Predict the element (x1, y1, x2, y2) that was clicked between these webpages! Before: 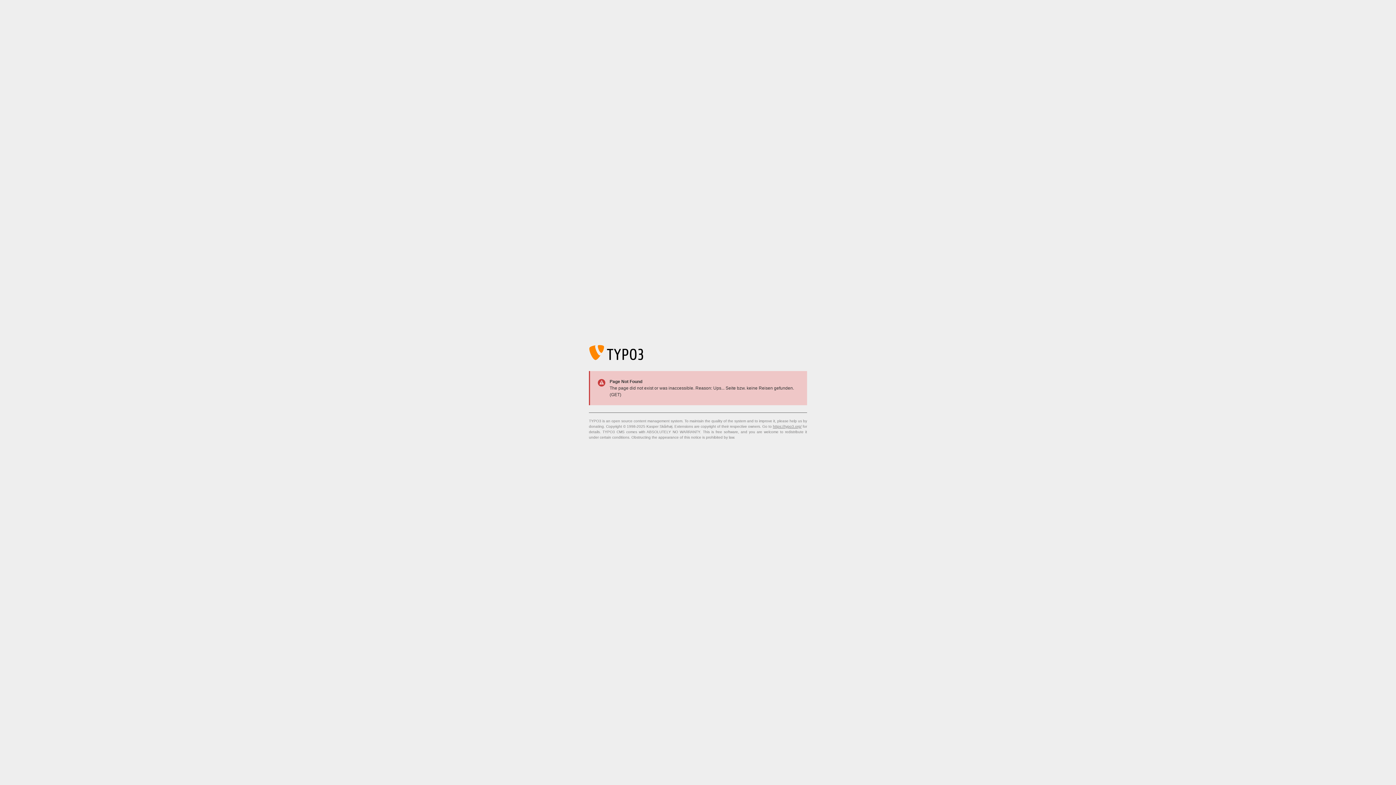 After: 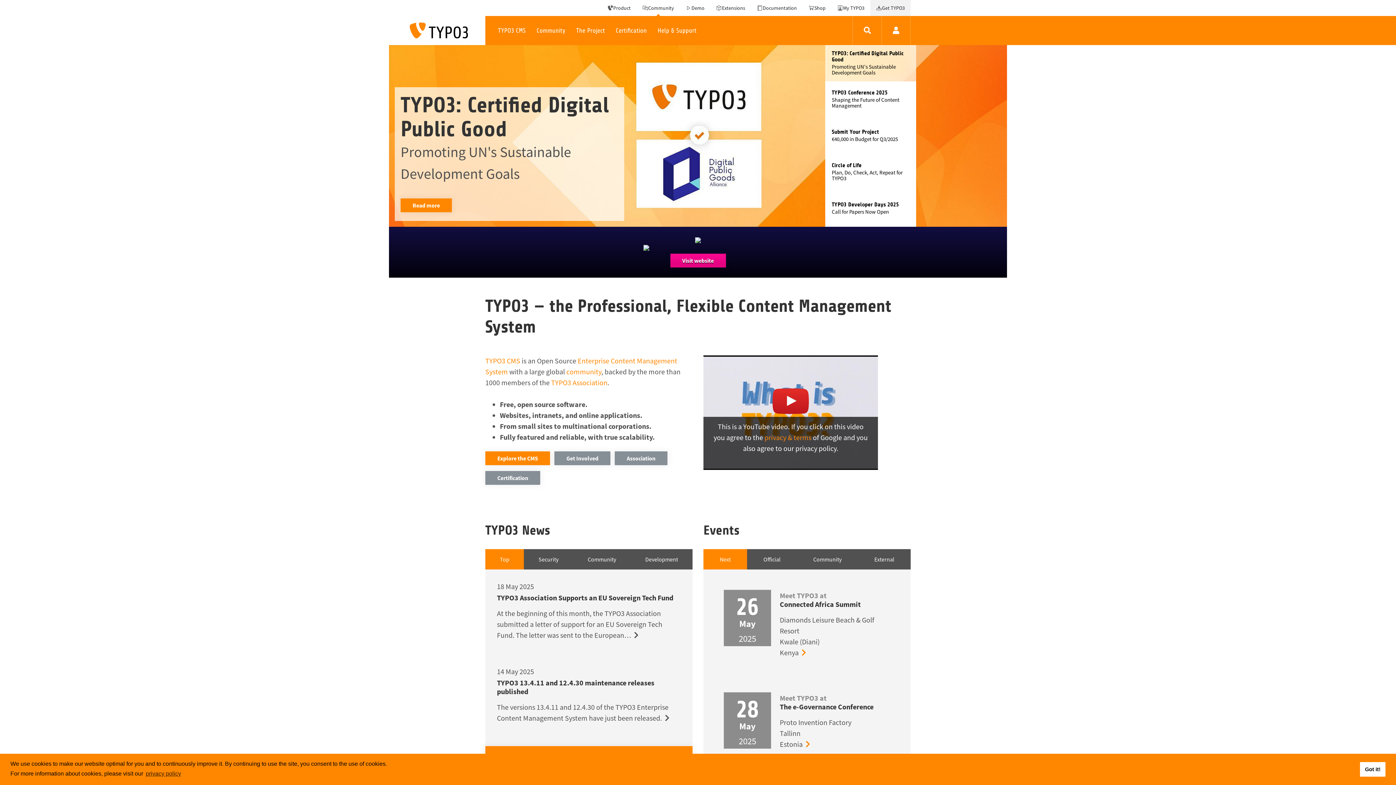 Action: bbox: (773, 424, 801, 428) label: https://typo3.org/